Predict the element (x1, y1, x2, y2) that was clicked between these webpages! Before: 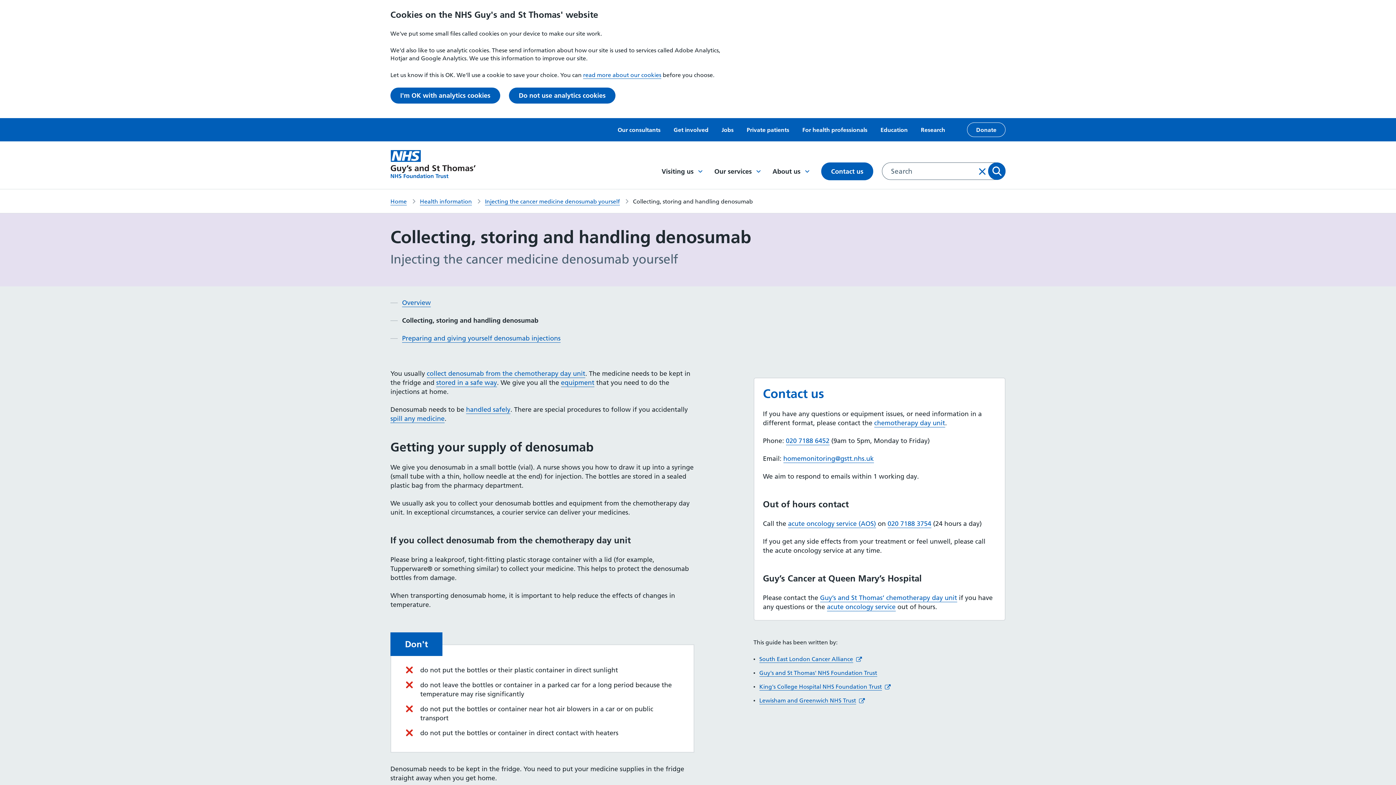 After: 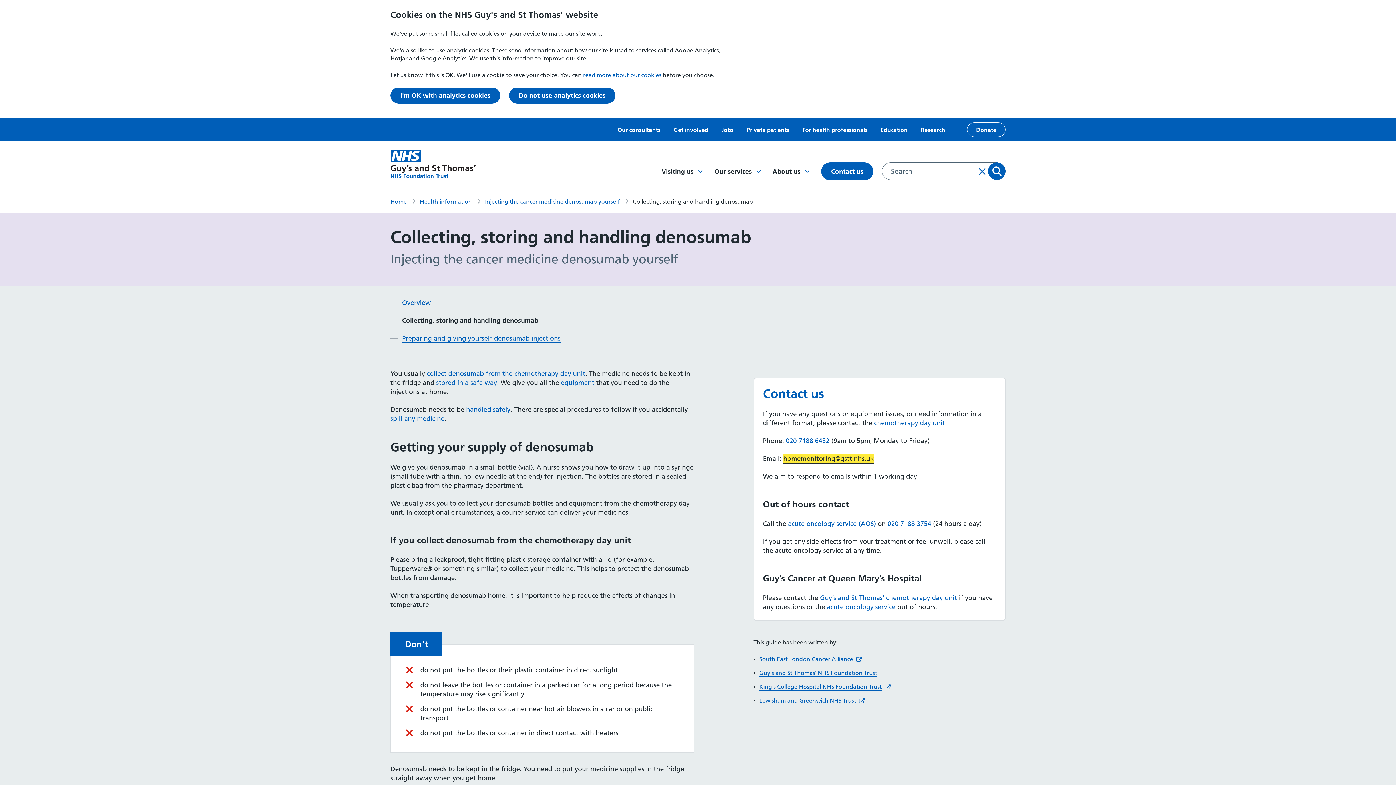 Action: bbox: (783, 454, 874, 463) label: homemonitoring@gstt.nhs.uk